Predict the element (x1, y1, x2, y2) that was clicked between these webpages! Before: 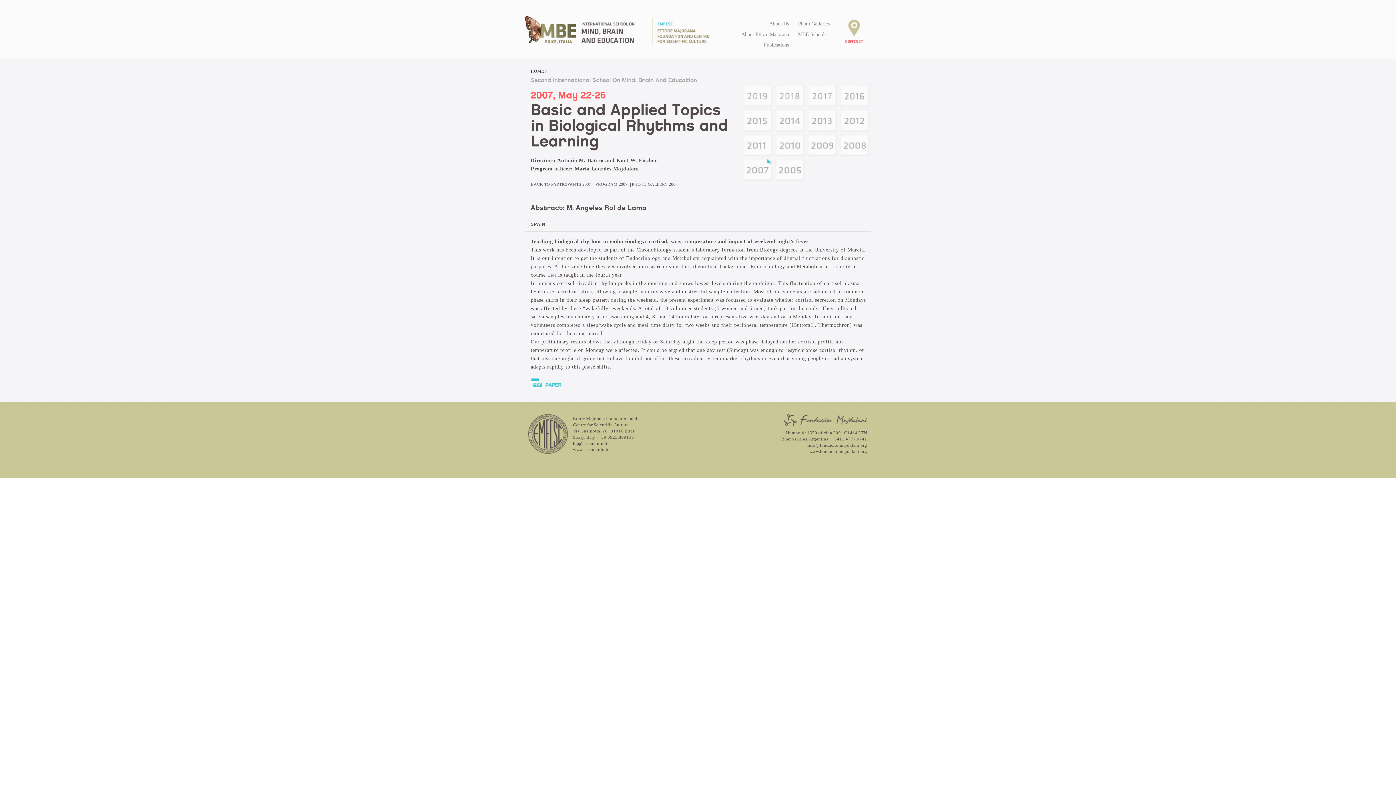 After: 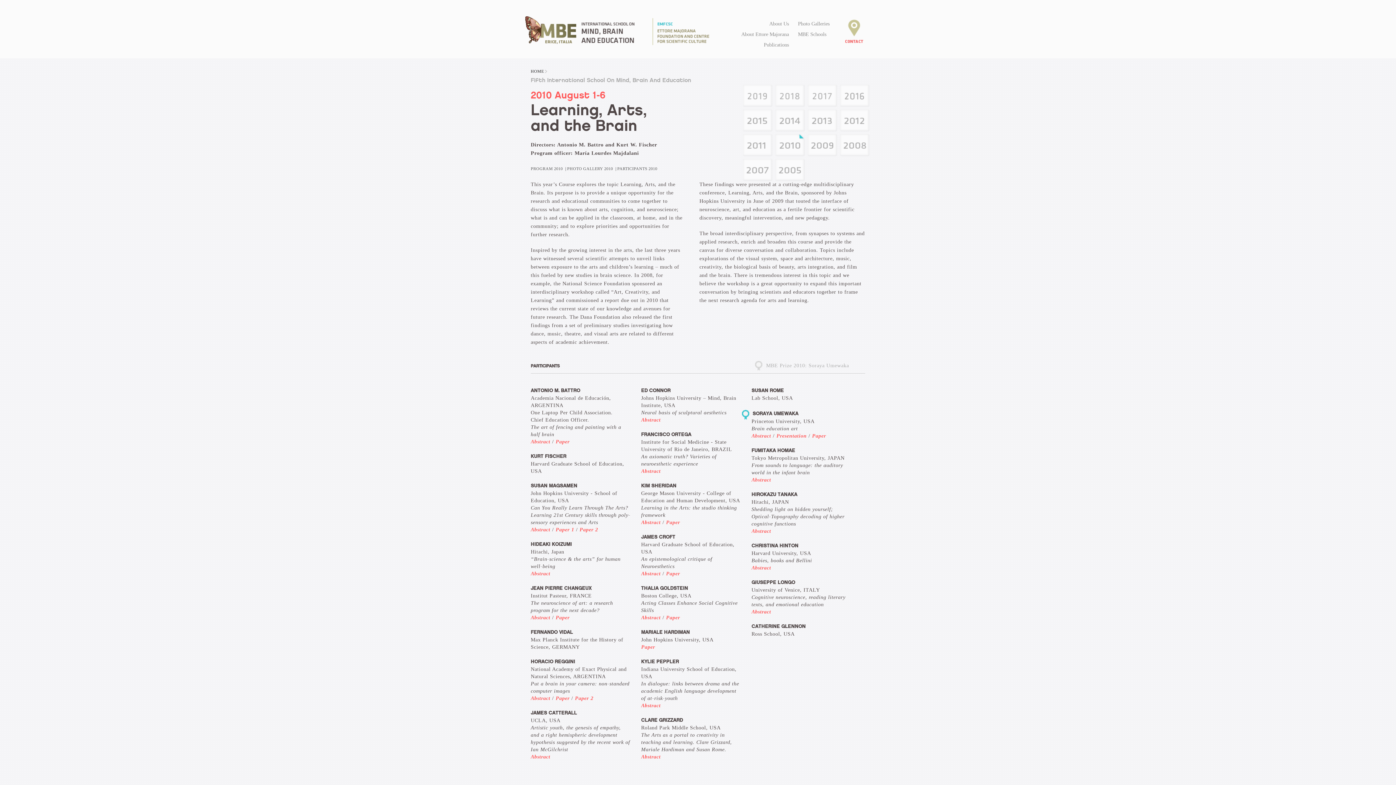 Action: bbox: (773, 141, 806, 147)